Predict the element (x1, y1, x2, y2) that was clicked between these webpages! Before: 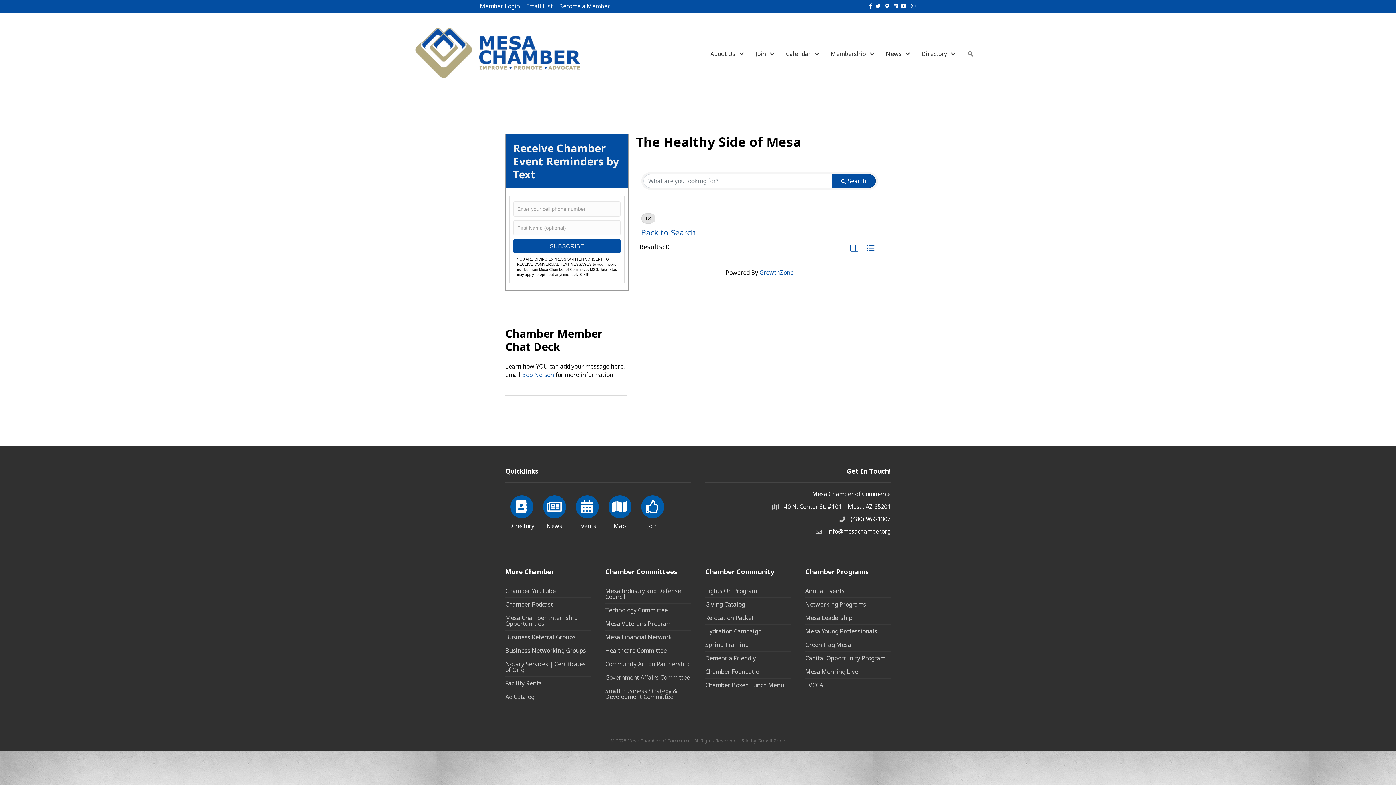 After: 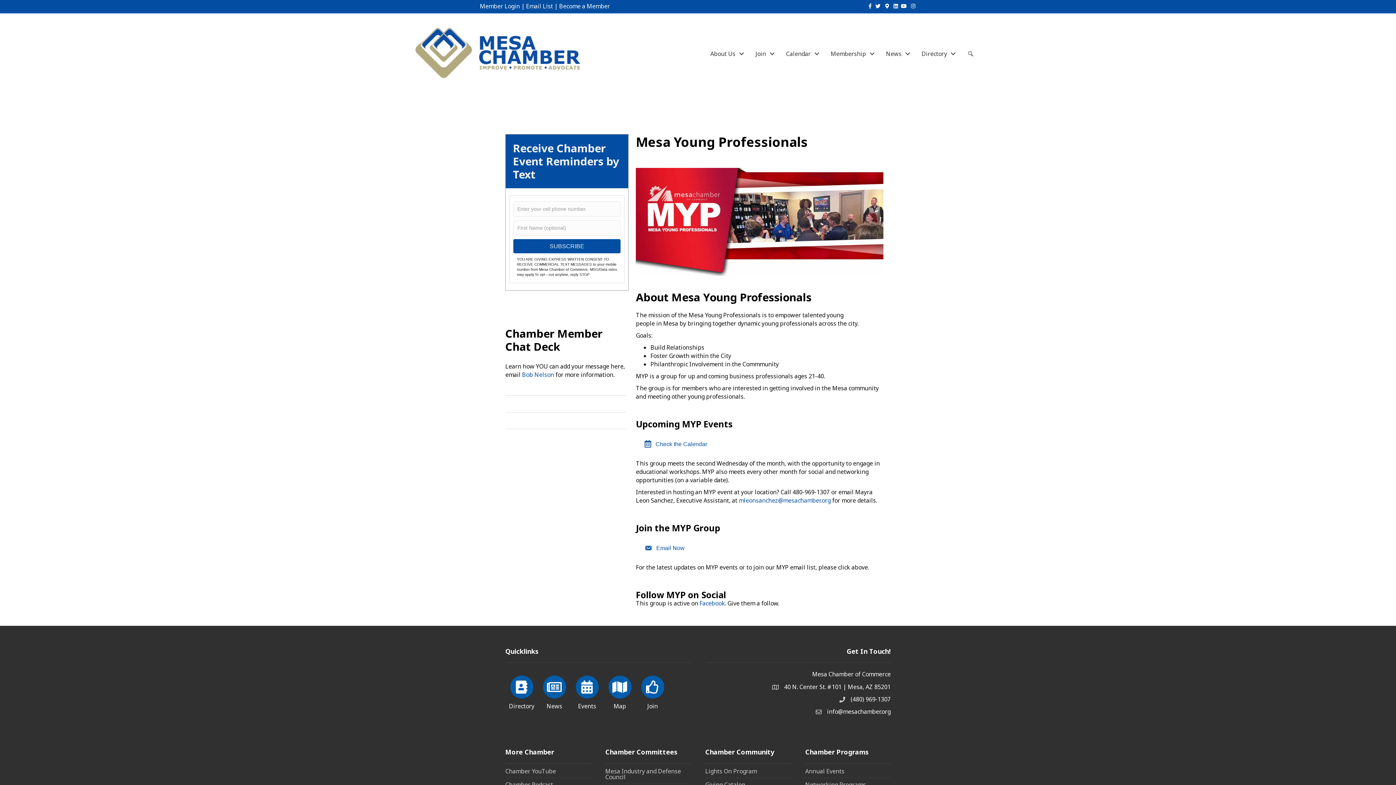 Action: label: Mesa Young Professionals bbox: (805, 625, 890, 638)